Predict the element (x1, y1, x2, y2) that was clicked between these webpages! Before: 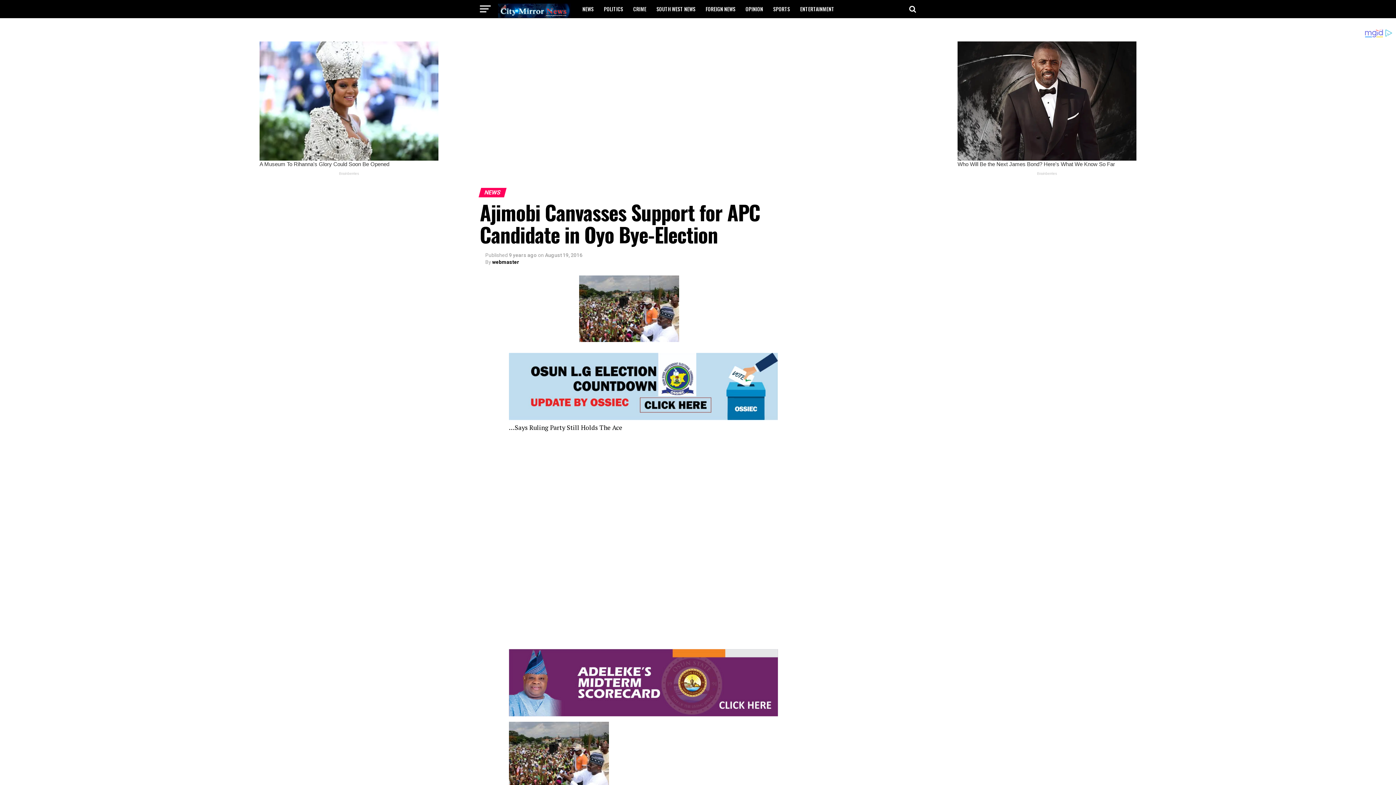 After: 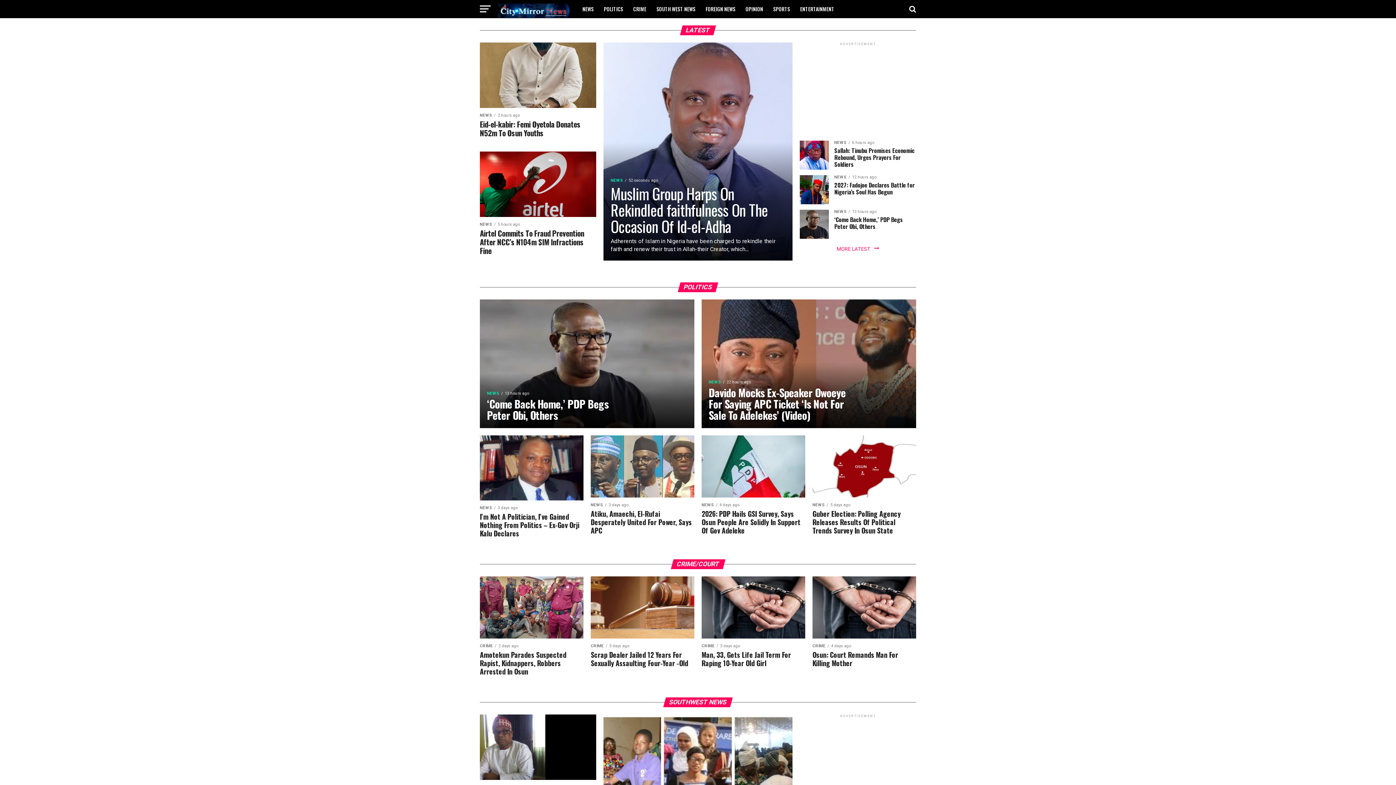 Action: bbox: (498, 12, 570, 19)